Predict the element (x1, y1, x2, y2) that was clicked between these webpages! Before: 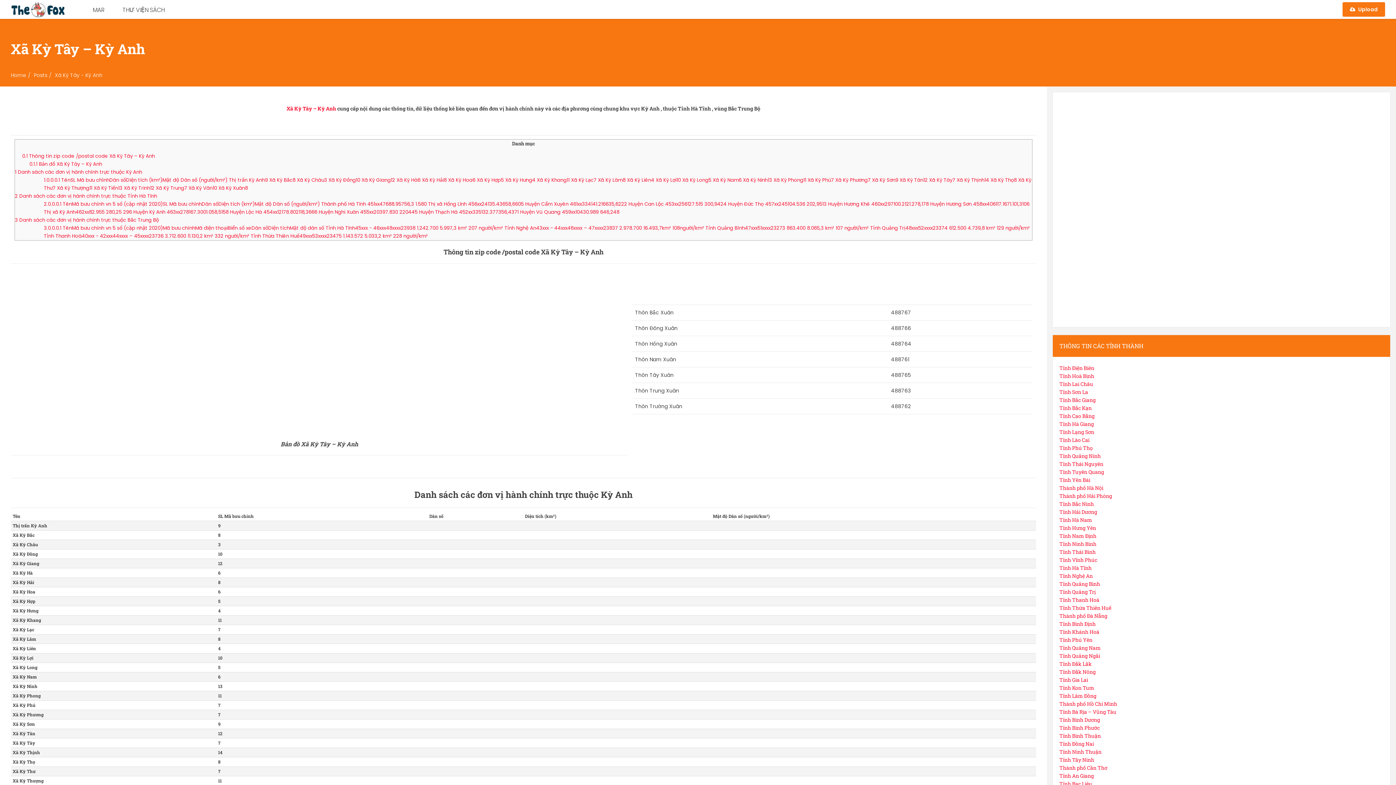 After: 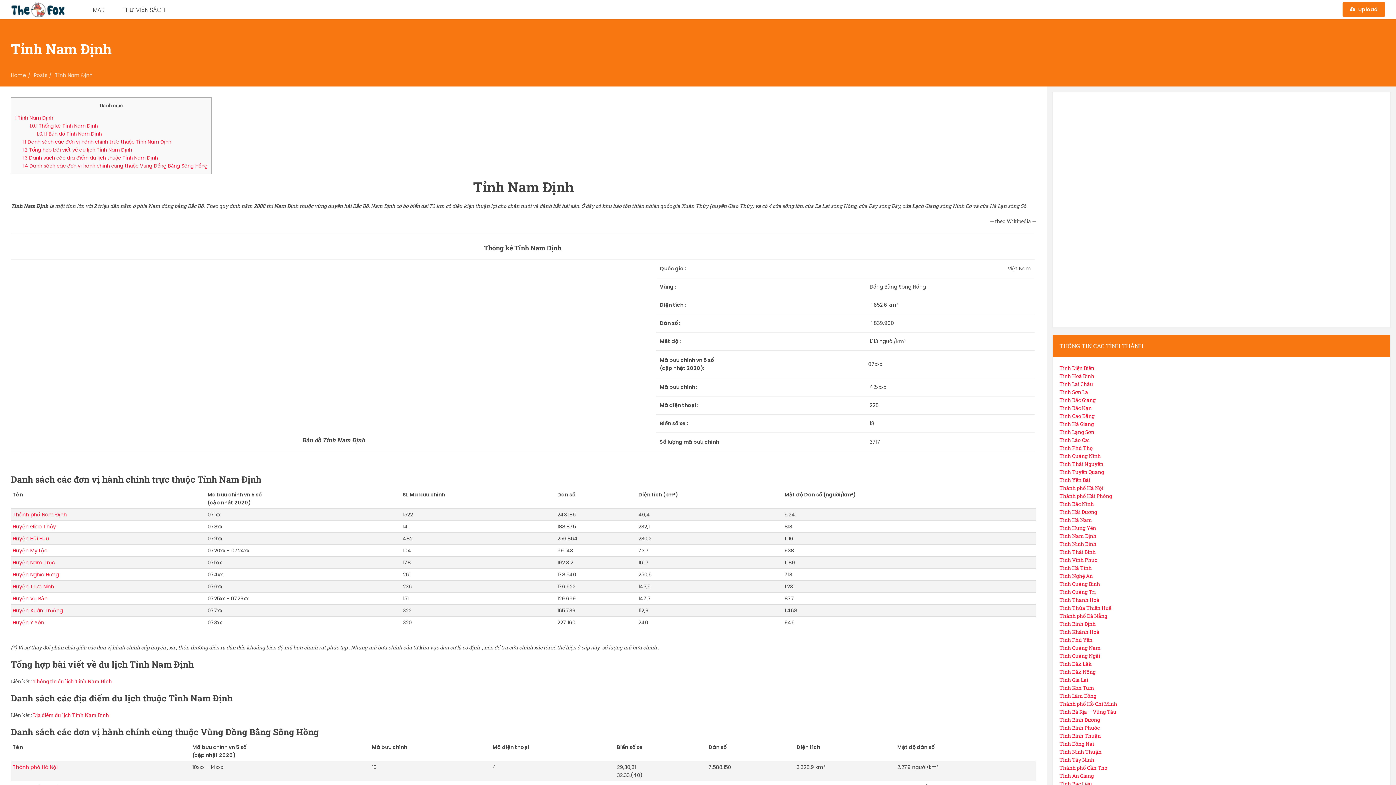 Action: label: Tỉnh Nam Định bbox: (1059, 532, 1096, 539)